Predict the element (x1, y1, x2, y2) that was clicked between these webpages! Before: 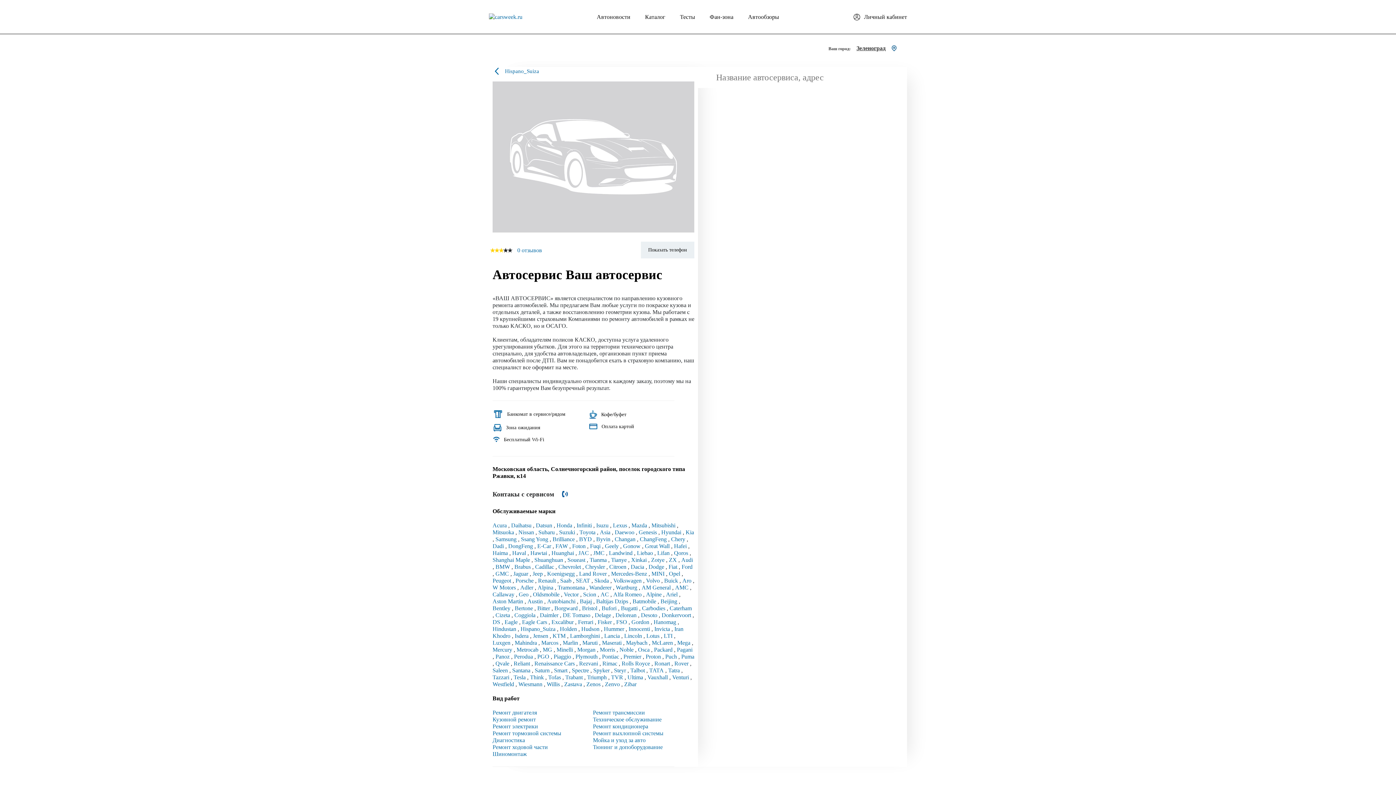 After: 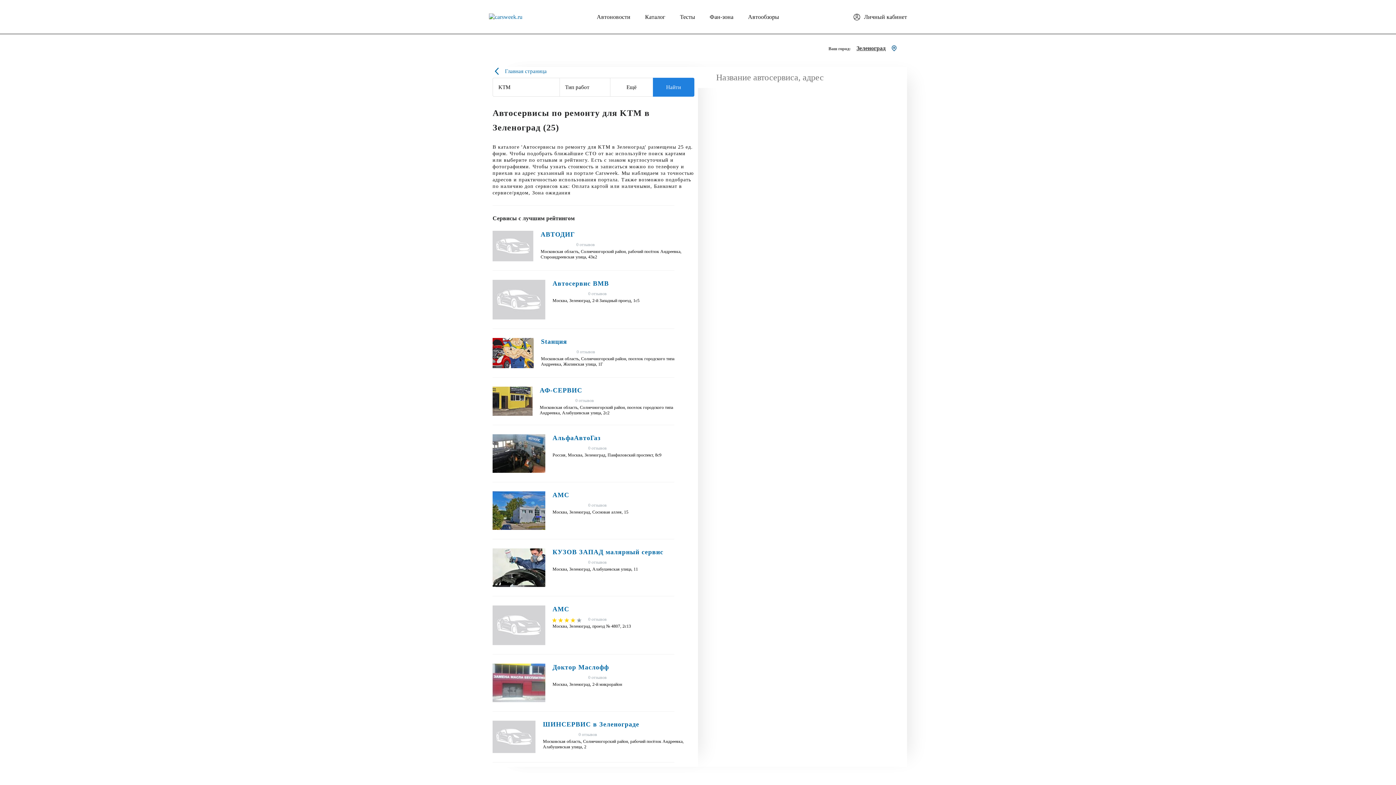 Action: label: KTM bbox: (552, 633, 565, 639)